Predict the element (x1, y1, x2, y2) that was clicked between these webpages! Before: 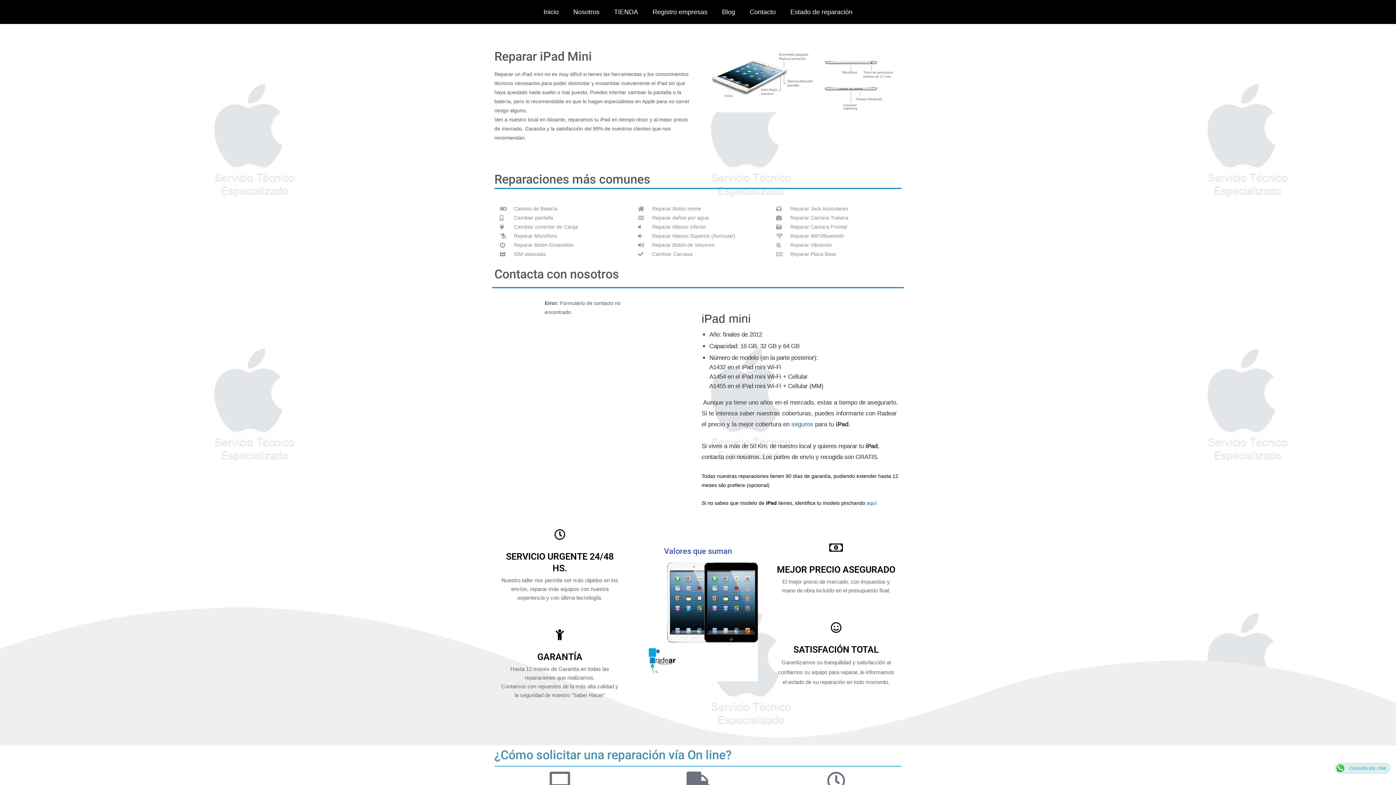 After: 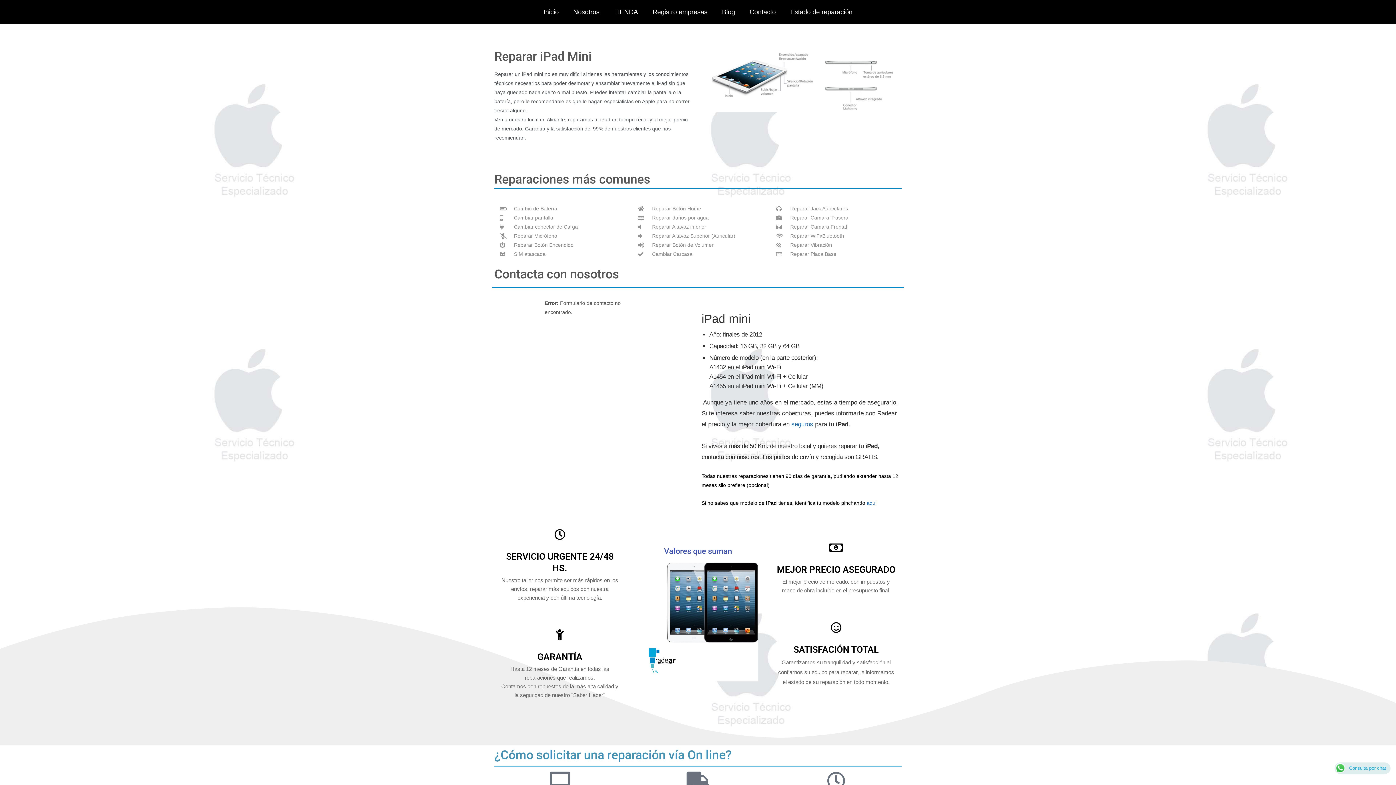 Action: bbox: (1334, 765, 1390, 771) label: Consulta por chat